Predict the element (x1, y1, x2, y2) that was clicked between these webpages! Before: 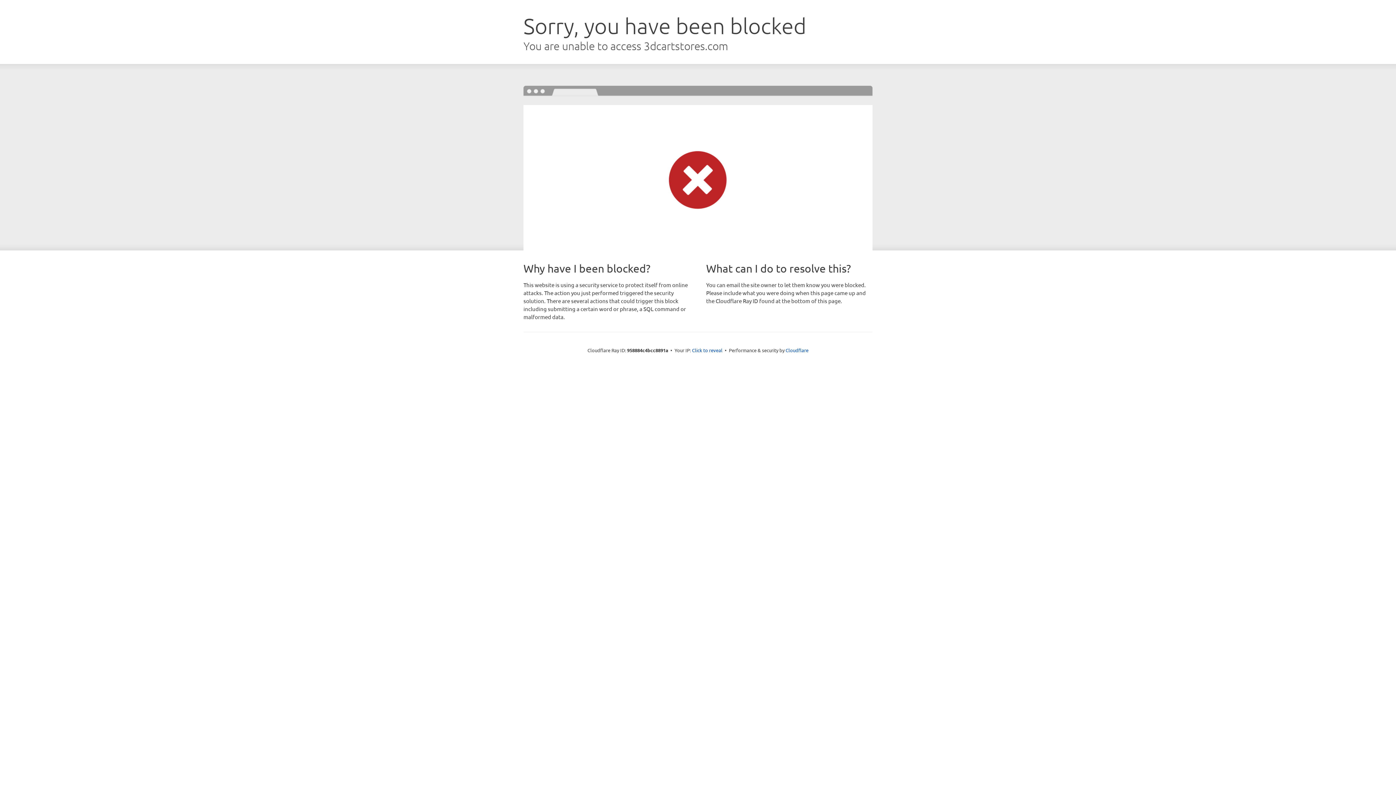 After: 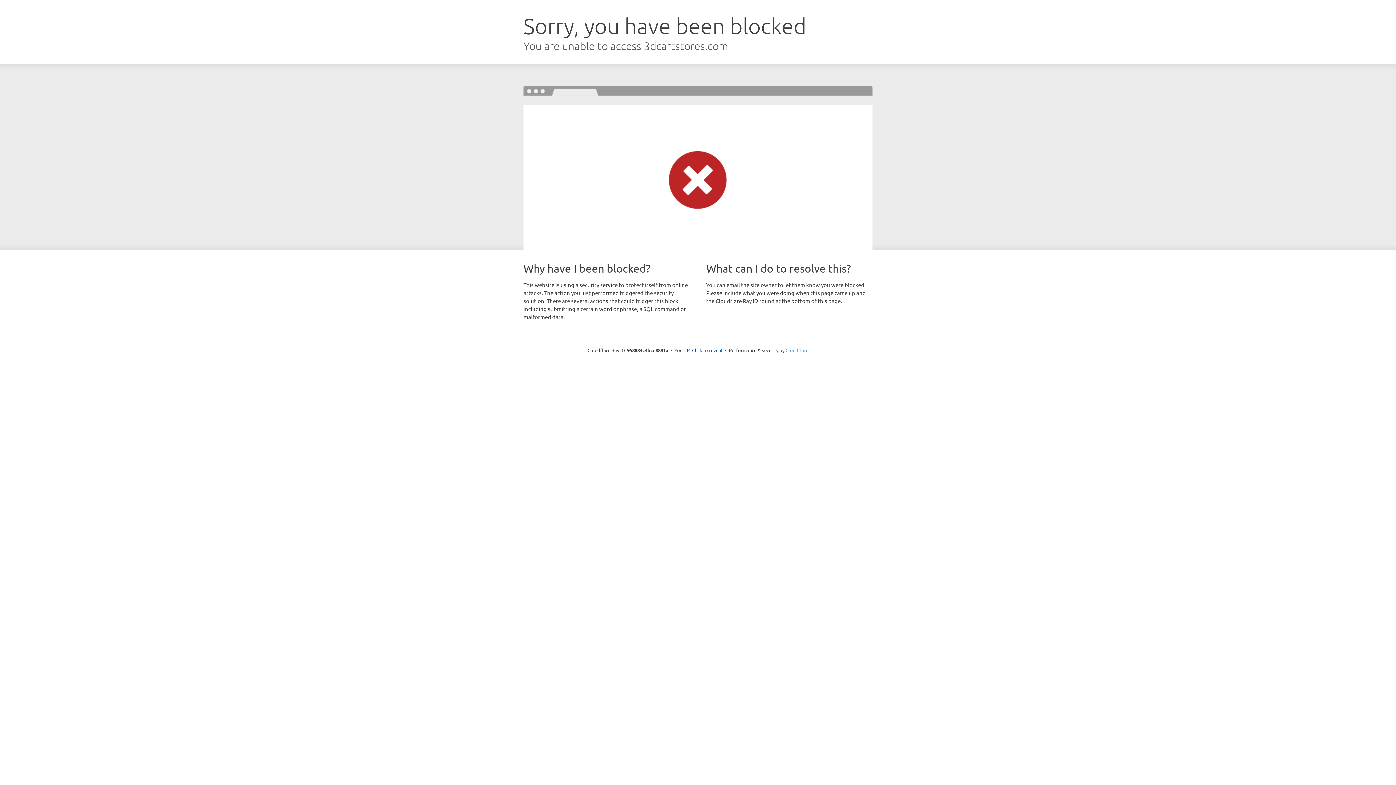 Action: label: Cloudflare bbox: (785, 347, 808, 353)